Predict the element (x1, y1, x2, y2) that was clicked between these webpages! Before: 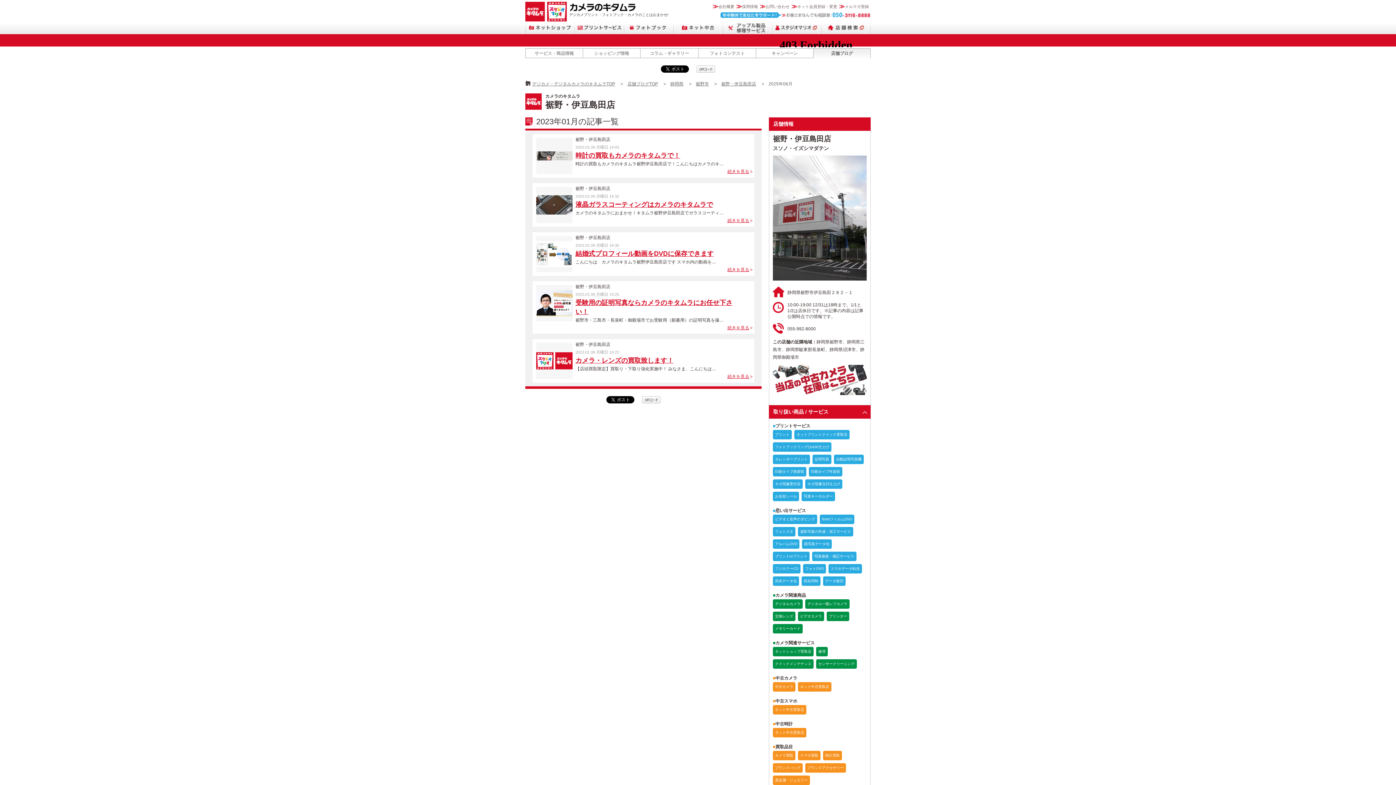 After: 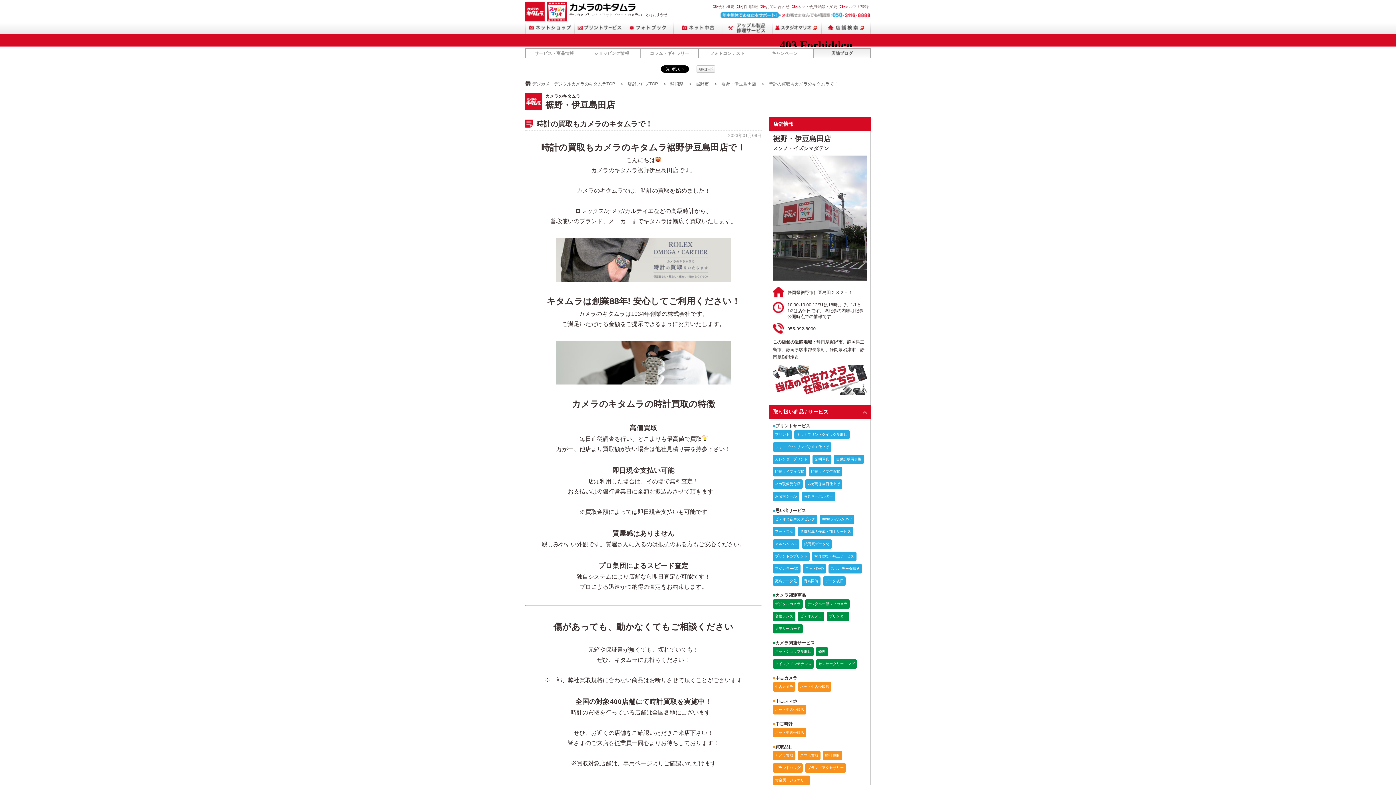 Action: bbox: (575, 152, 680, 159) label: 時計の買取もカメラのキタムラで！